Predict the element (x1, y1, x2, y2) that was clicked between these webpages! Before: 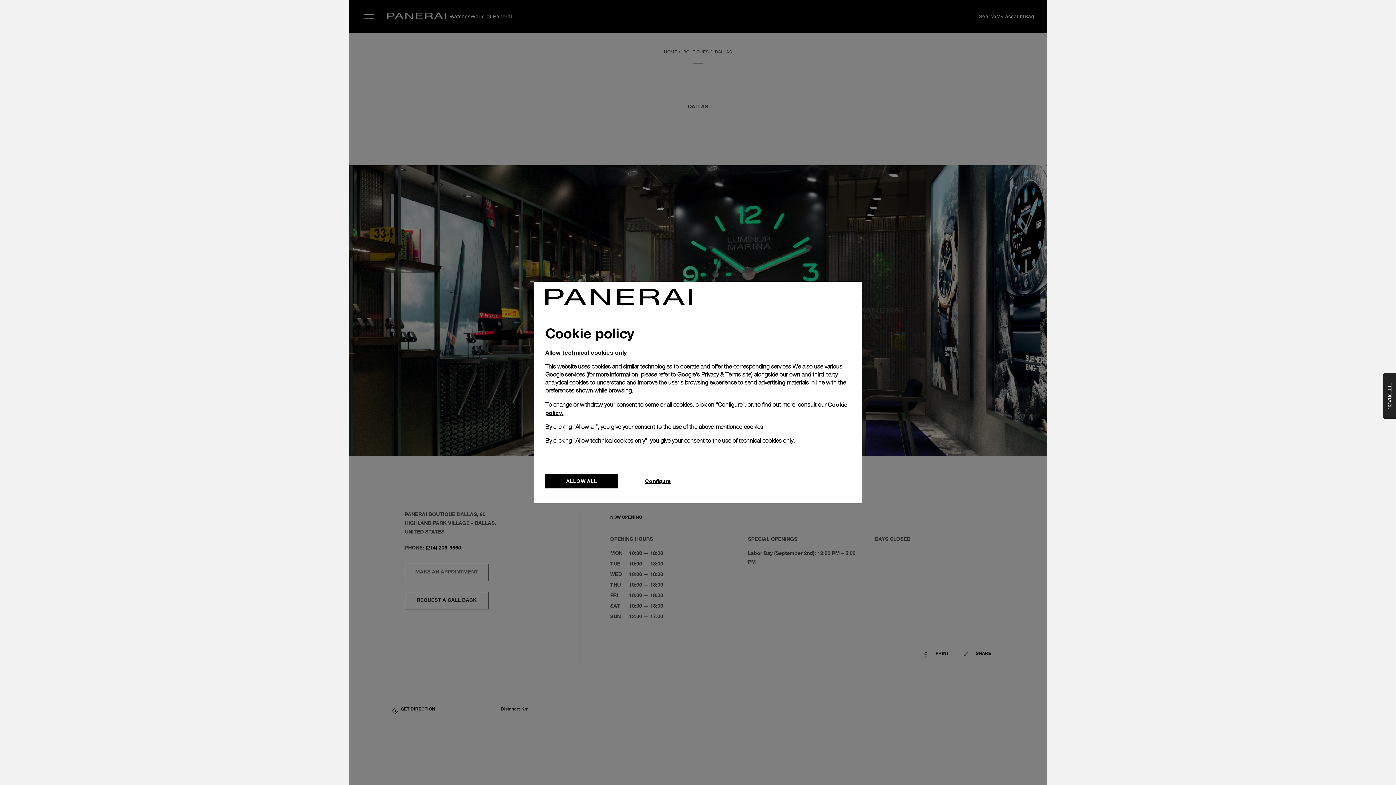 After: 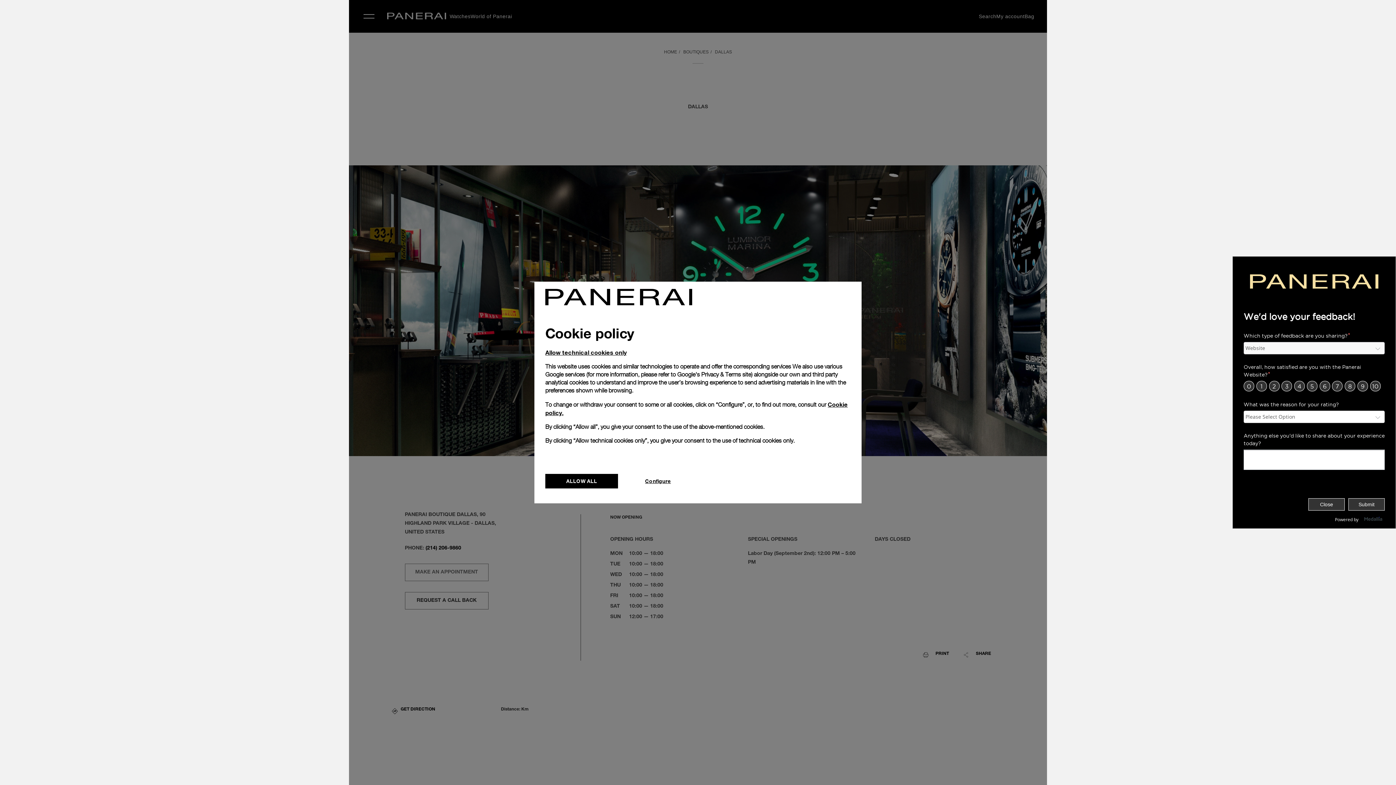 Action: label: FEEDBACK bbox: (1383, 373, 1396, 418)